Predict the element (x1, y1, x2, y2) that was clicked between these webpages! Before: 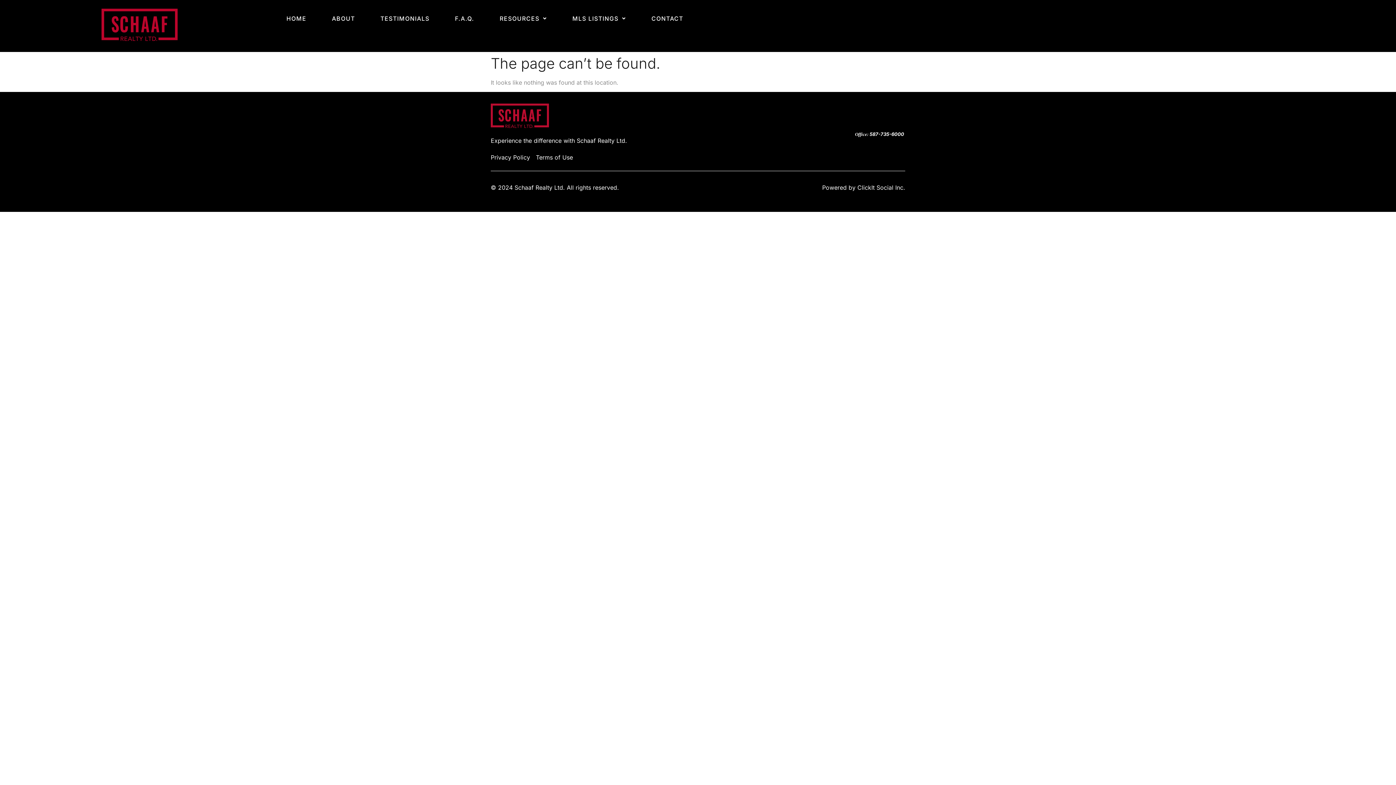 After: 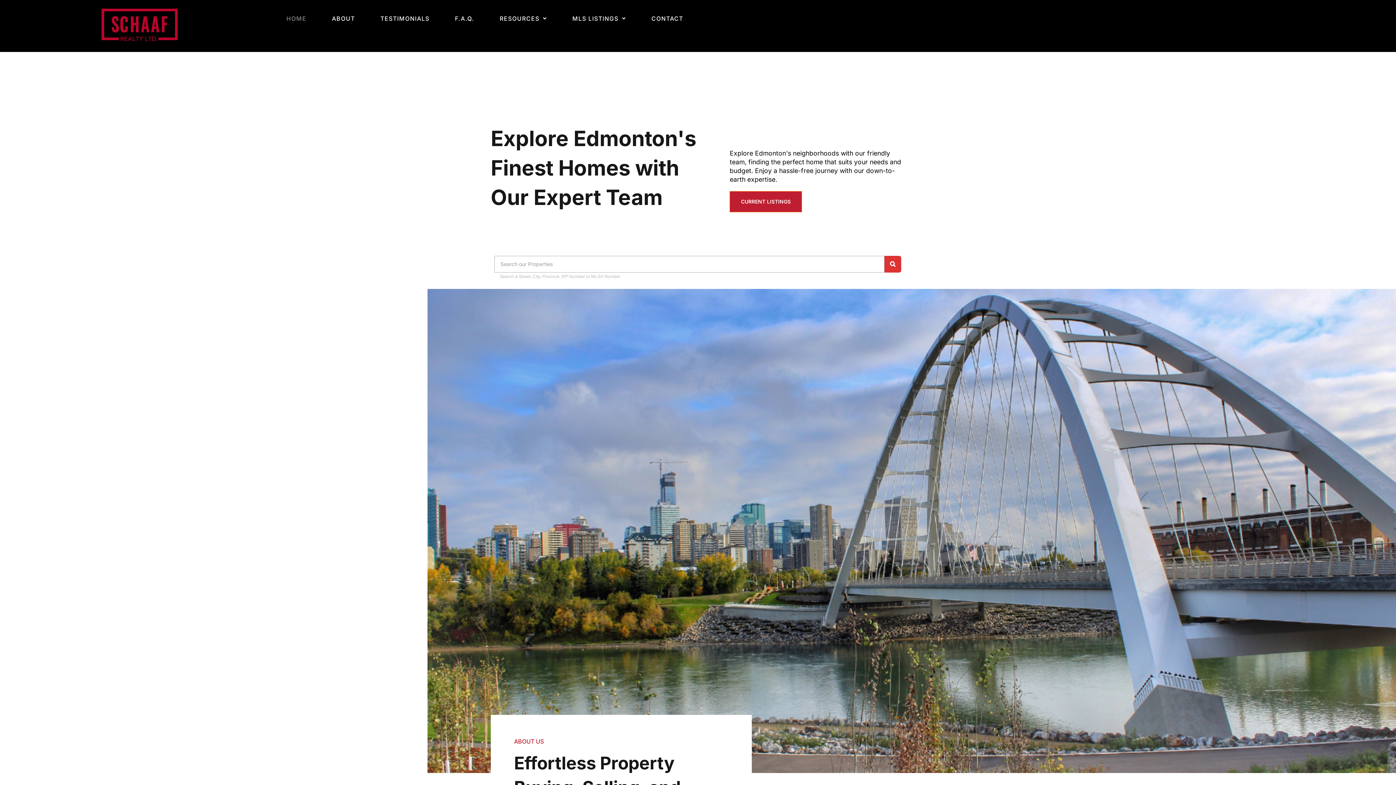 Action: label: HOME bbox: (282, 10, 310, 26)